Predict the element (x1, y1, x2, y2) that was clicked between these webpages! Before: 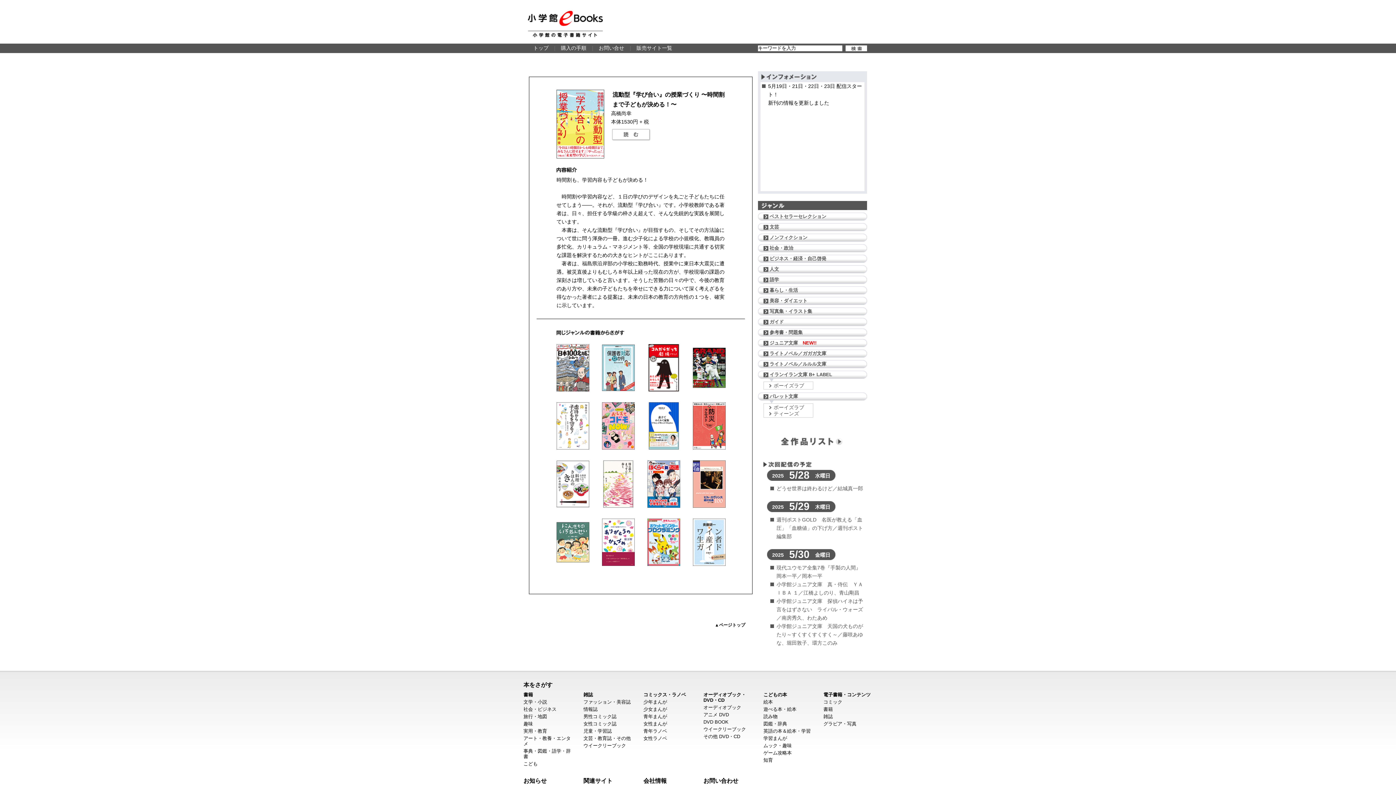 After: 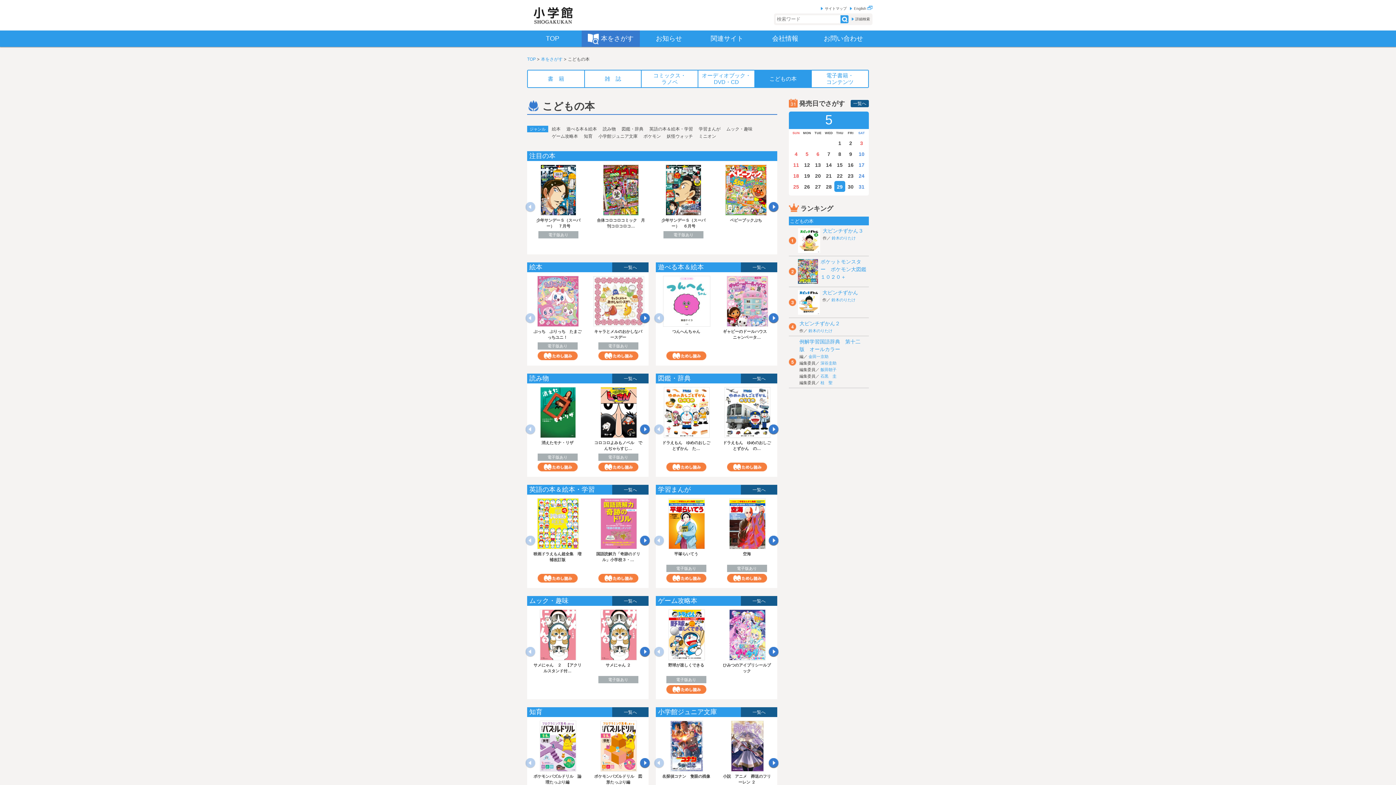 Action: bbox: (763, 692, 787, 697) label: こどもの本